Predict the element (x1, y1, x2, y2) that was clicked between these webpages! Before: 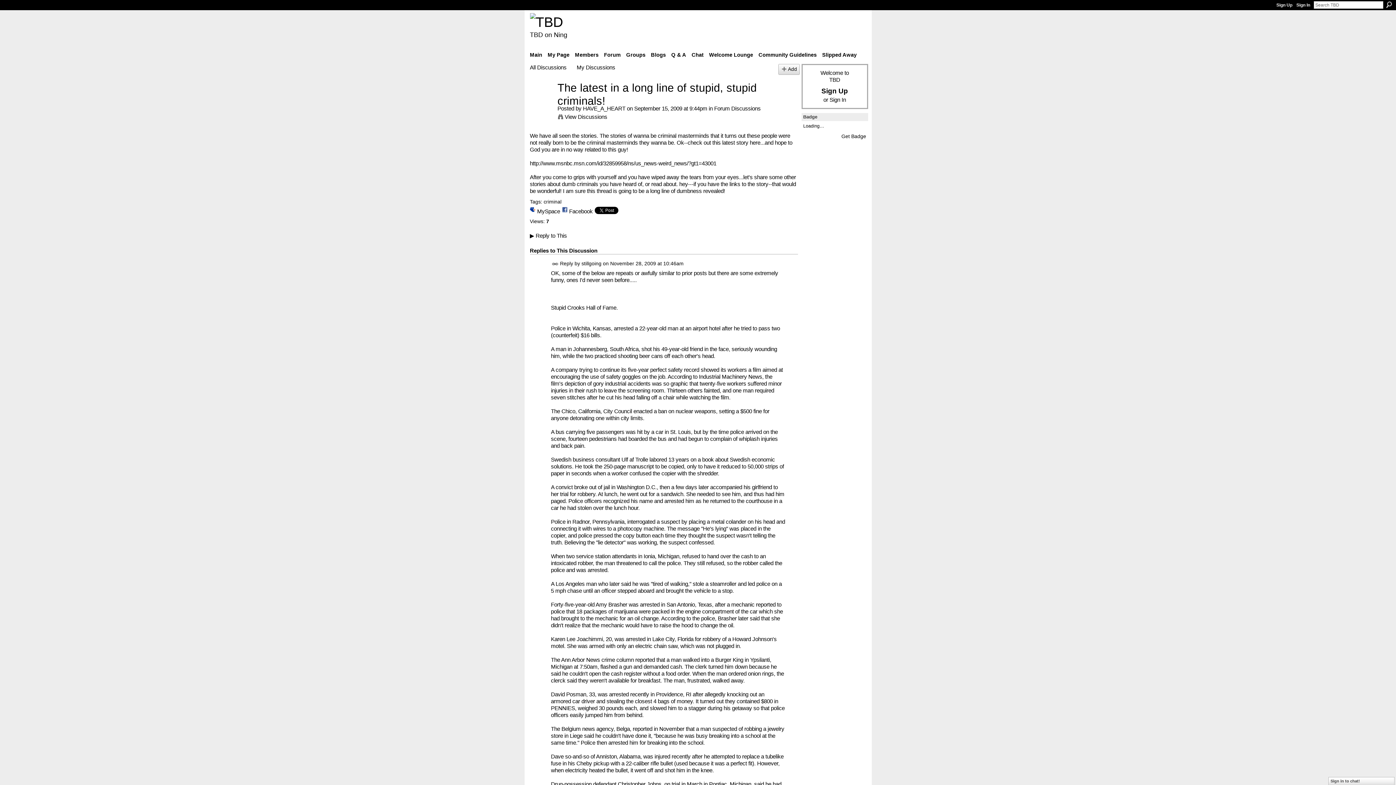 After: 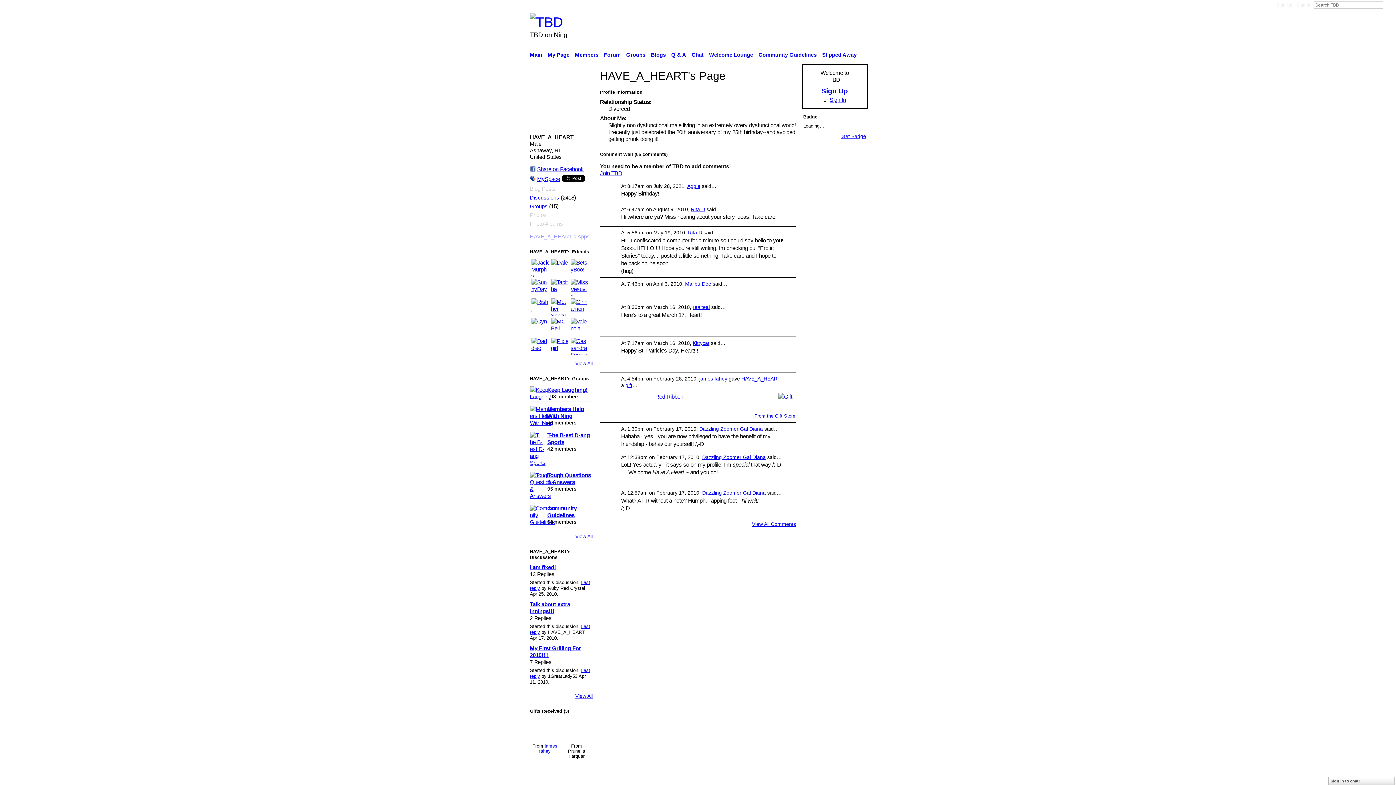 Action: bbox: (583, 105, 625, 111) label: HAVE_A_HEART